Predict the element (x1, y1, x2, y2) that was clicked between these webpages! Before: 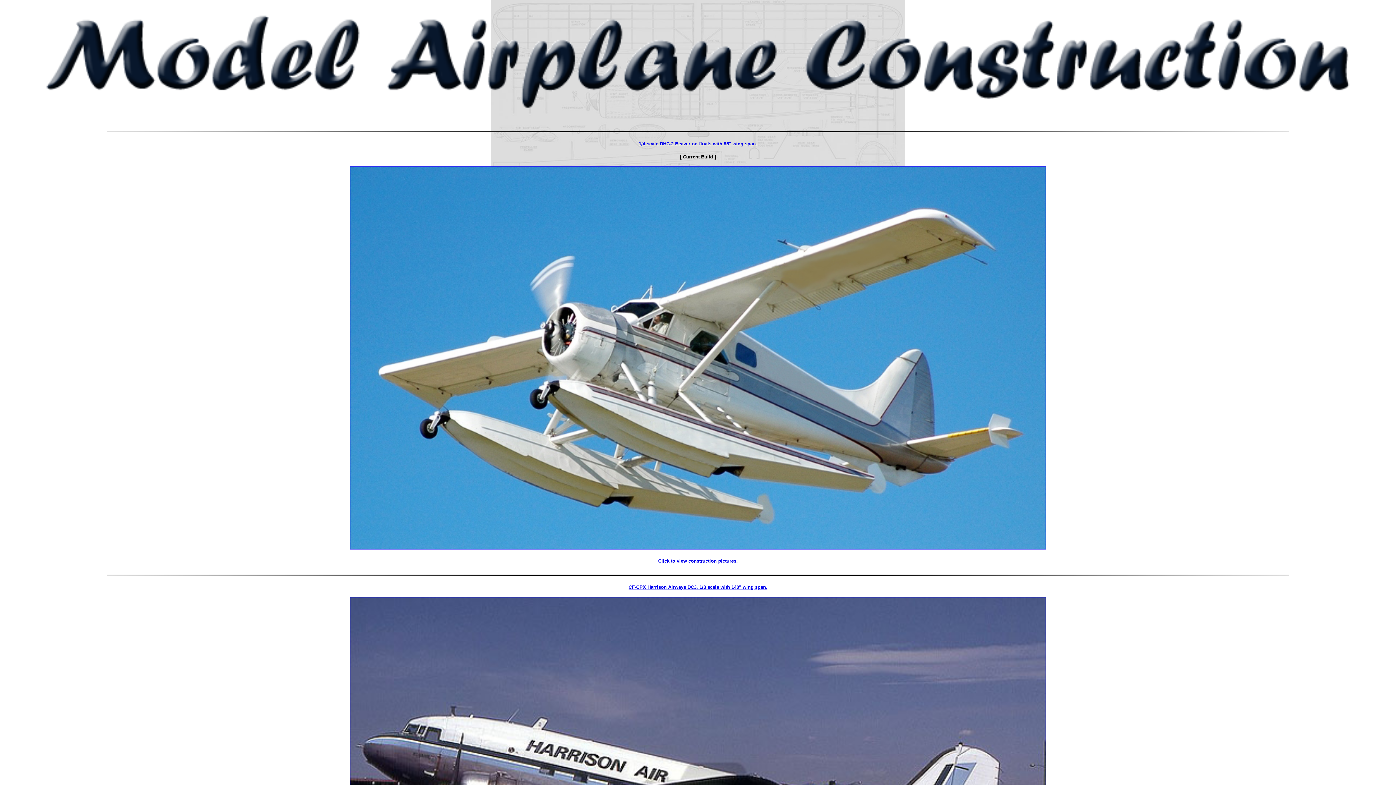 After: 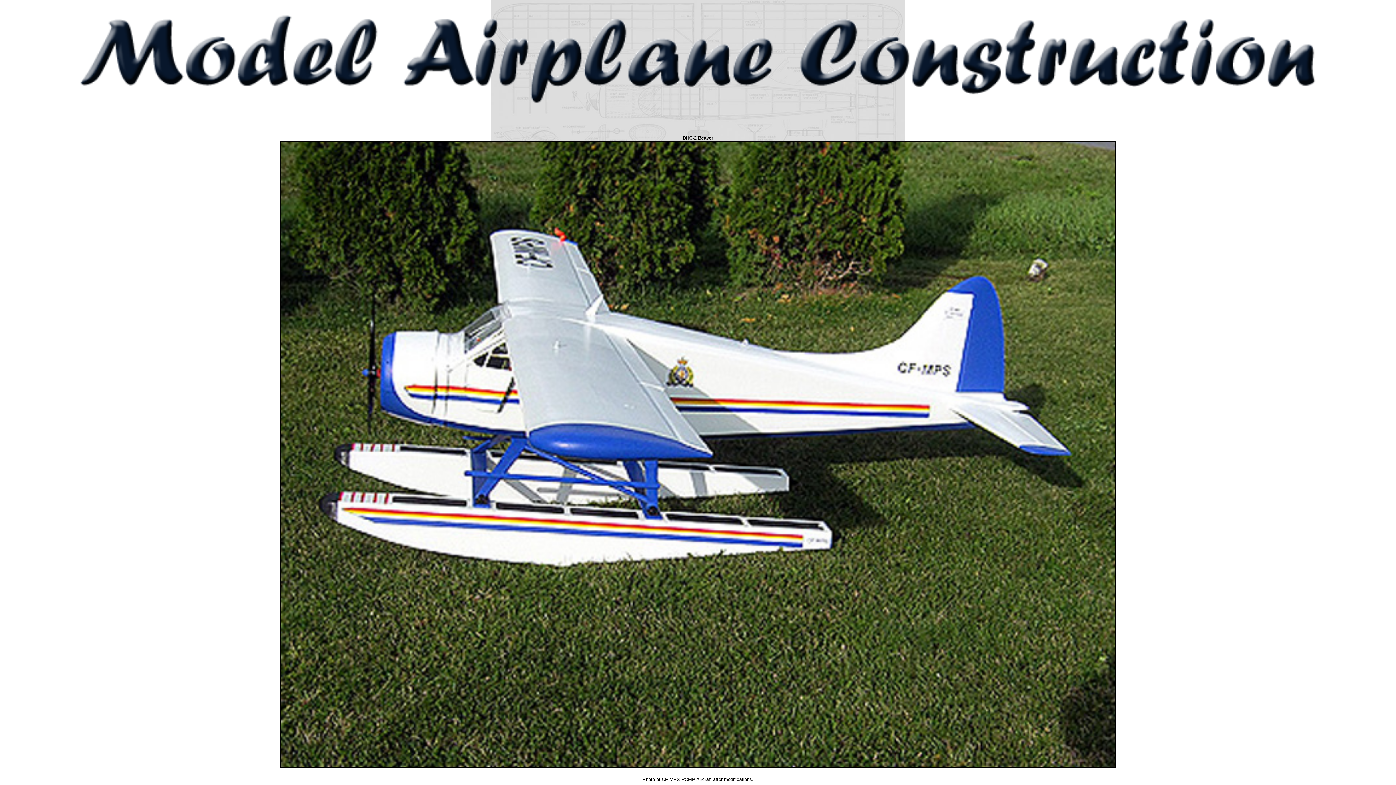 Action: bbox: (658, 558, 738, 563) label: Click to view construction pictures.